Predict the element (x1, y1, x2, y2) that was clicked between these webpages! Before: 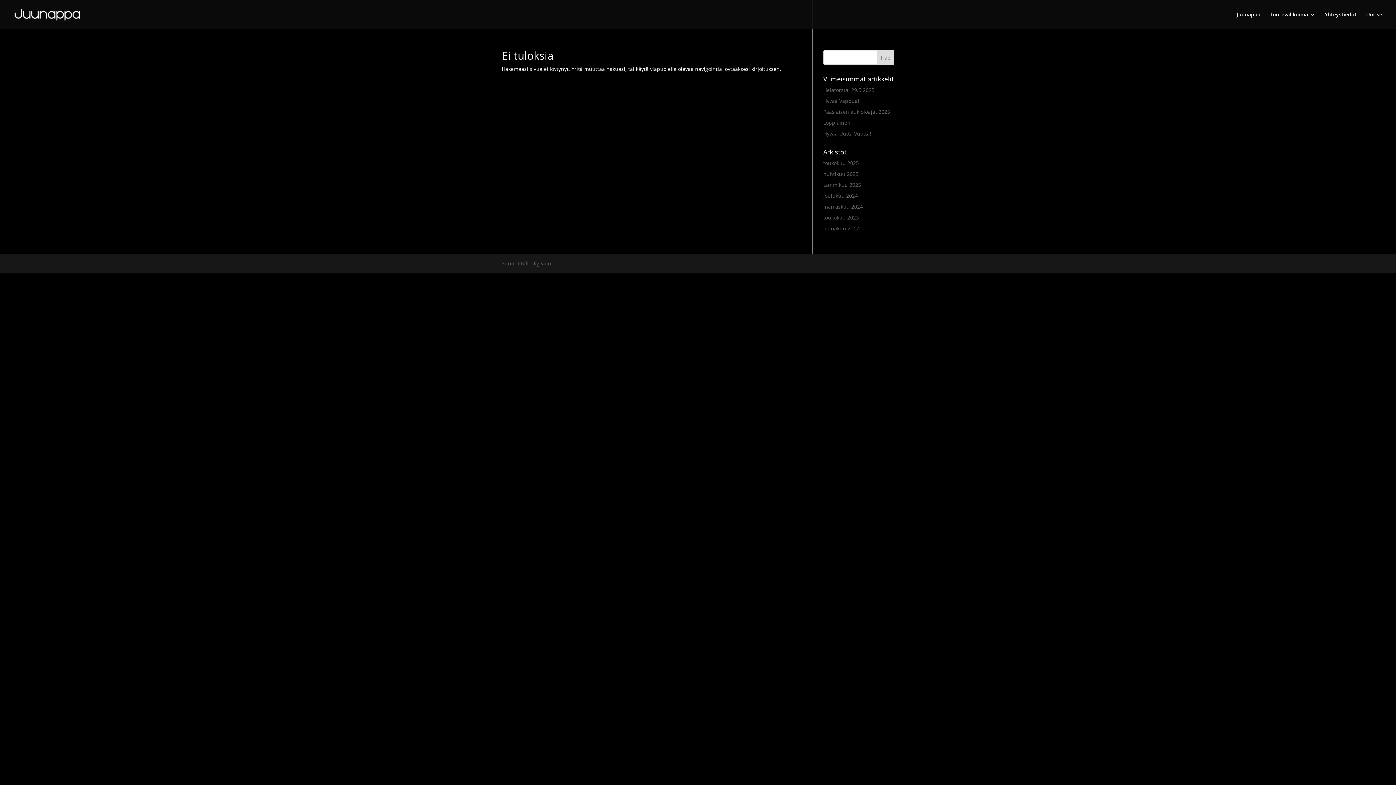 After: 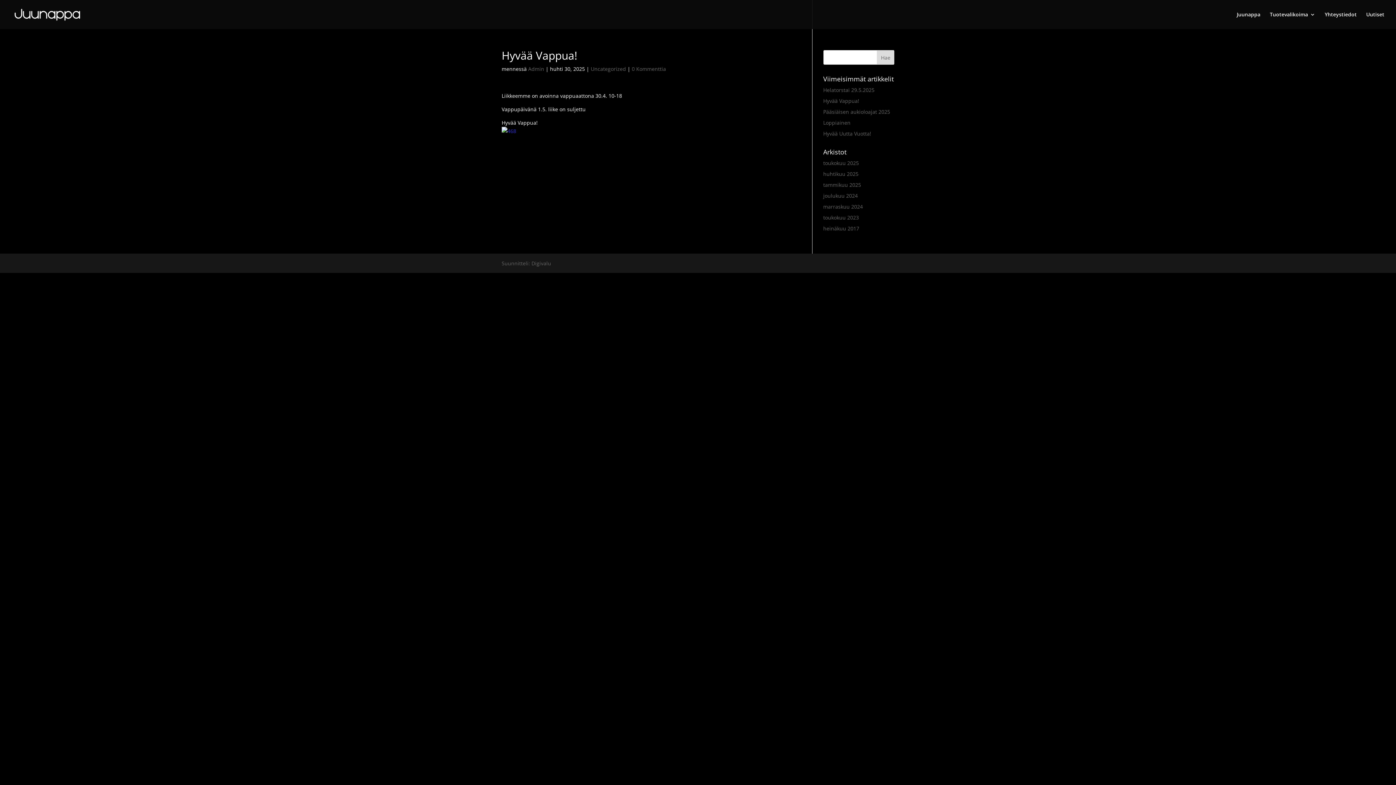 Action: bbox: (823, 97, 859, 104) label: Hyvää Vappua!